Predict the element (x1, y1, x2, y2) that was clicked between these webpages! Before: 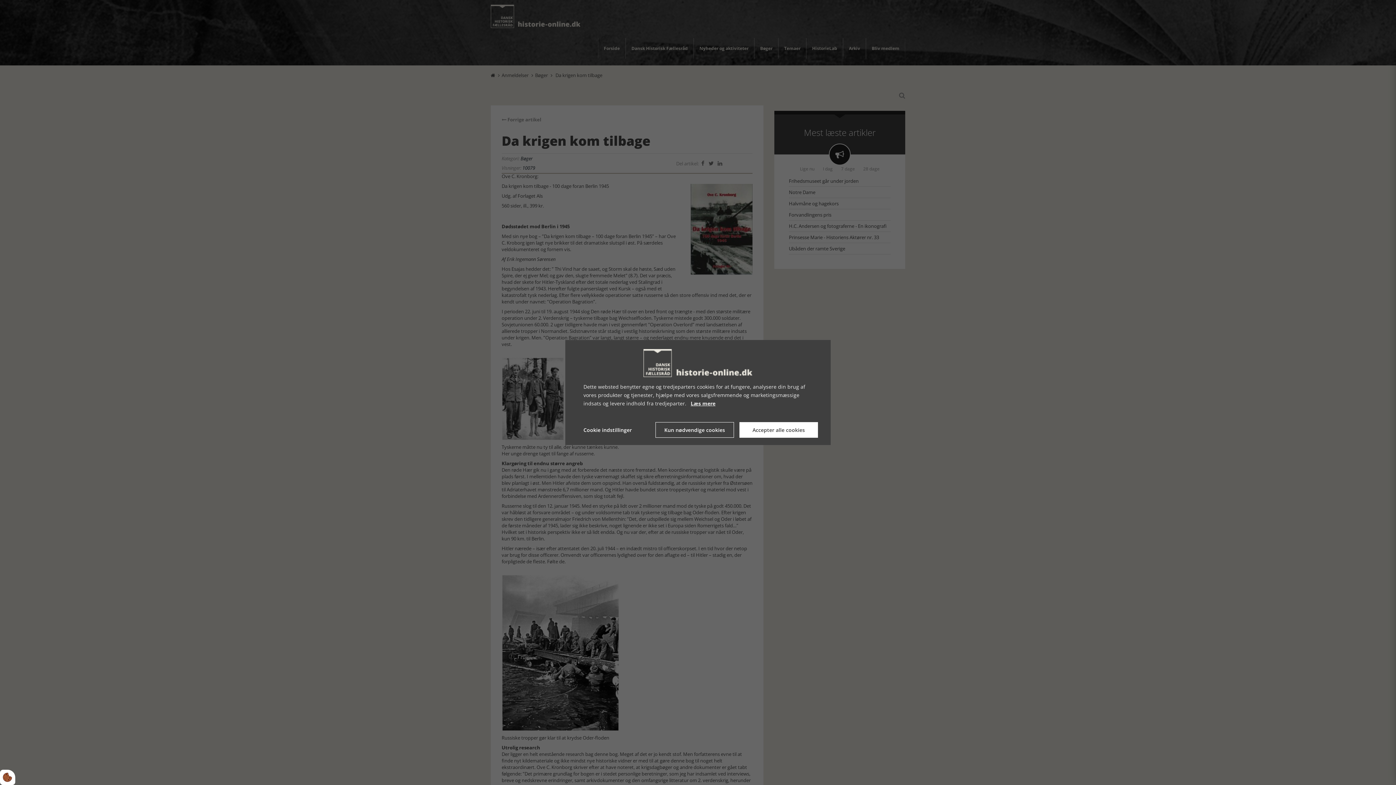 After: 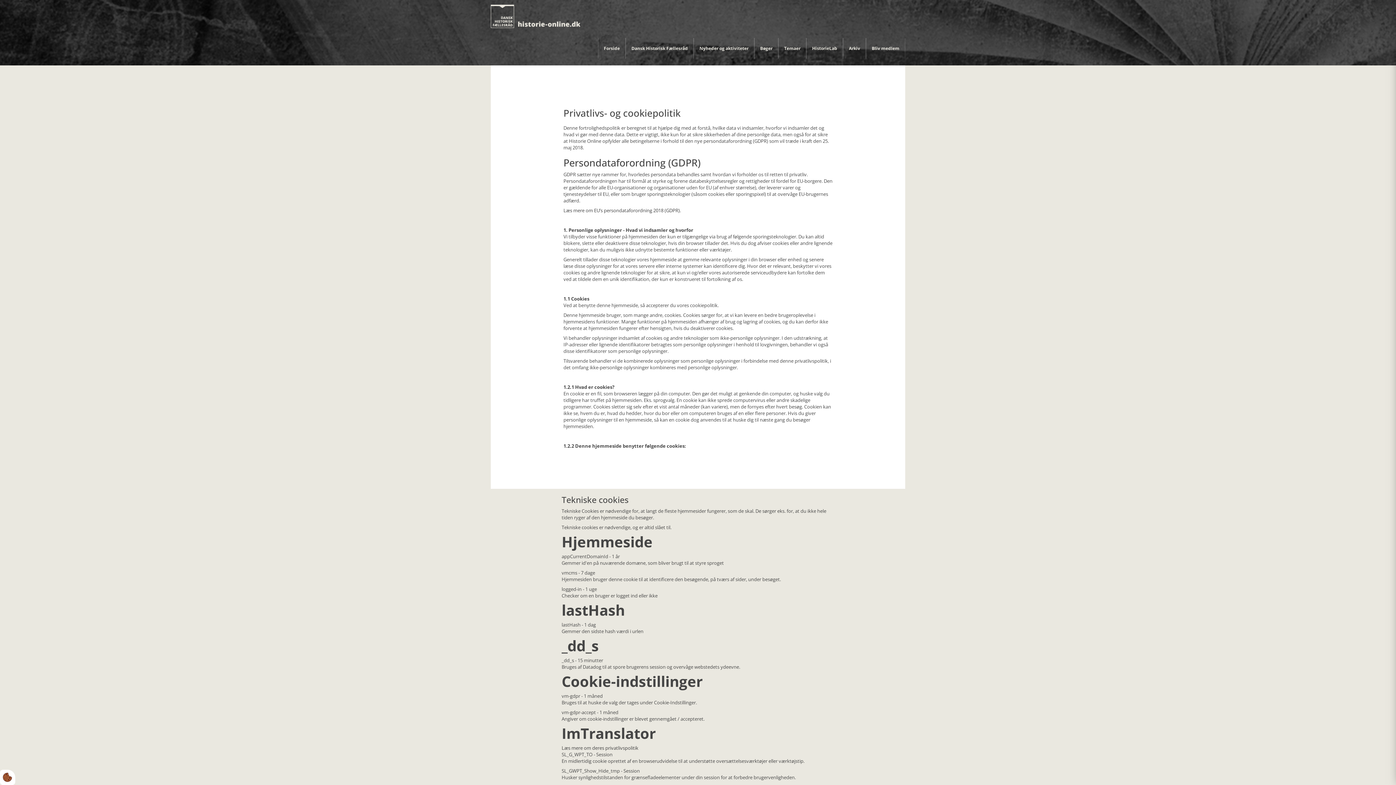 Action: label: Læs mere bbox: (690, 399, 715, 407)